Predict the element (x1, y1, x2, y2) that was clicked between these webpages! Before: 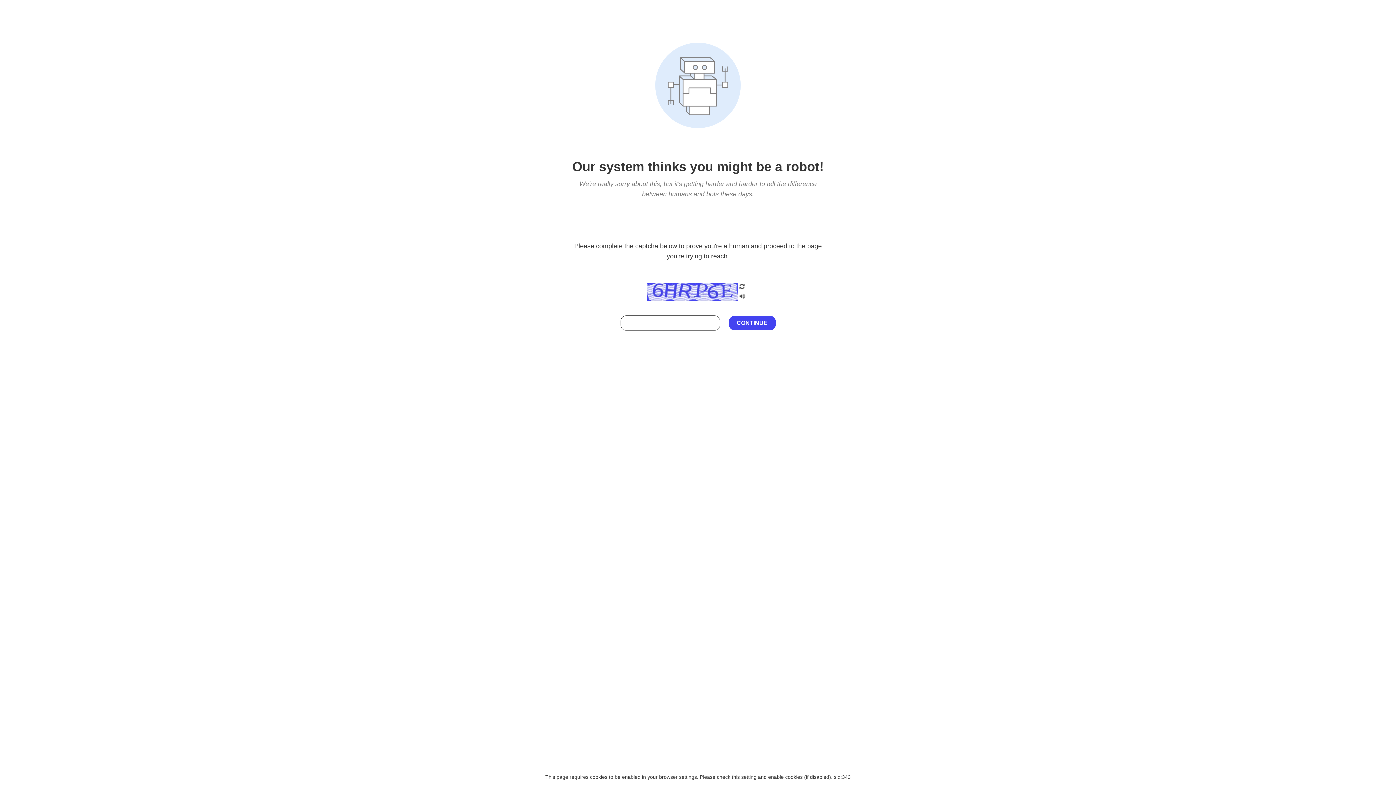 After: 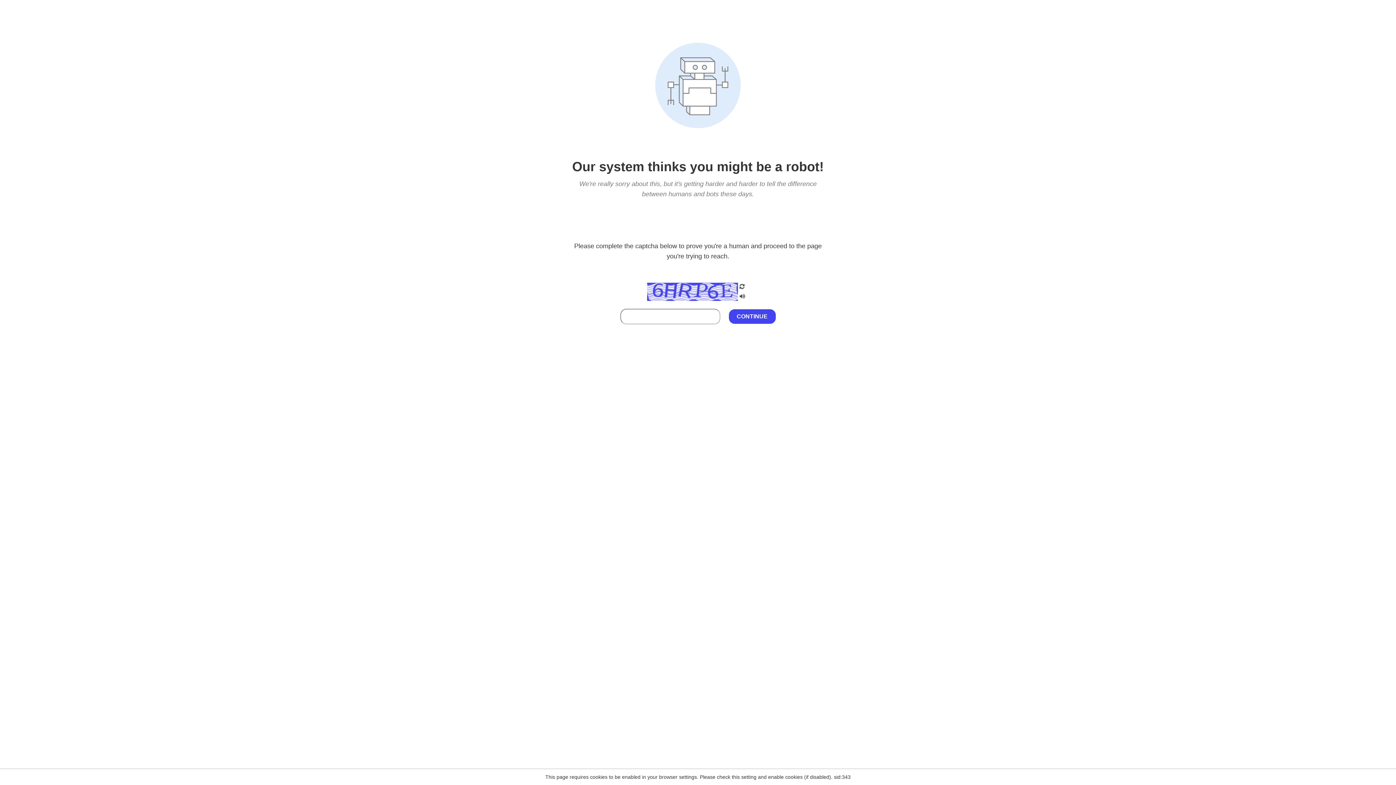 Action: bbox: (738, 212, 746, 219)